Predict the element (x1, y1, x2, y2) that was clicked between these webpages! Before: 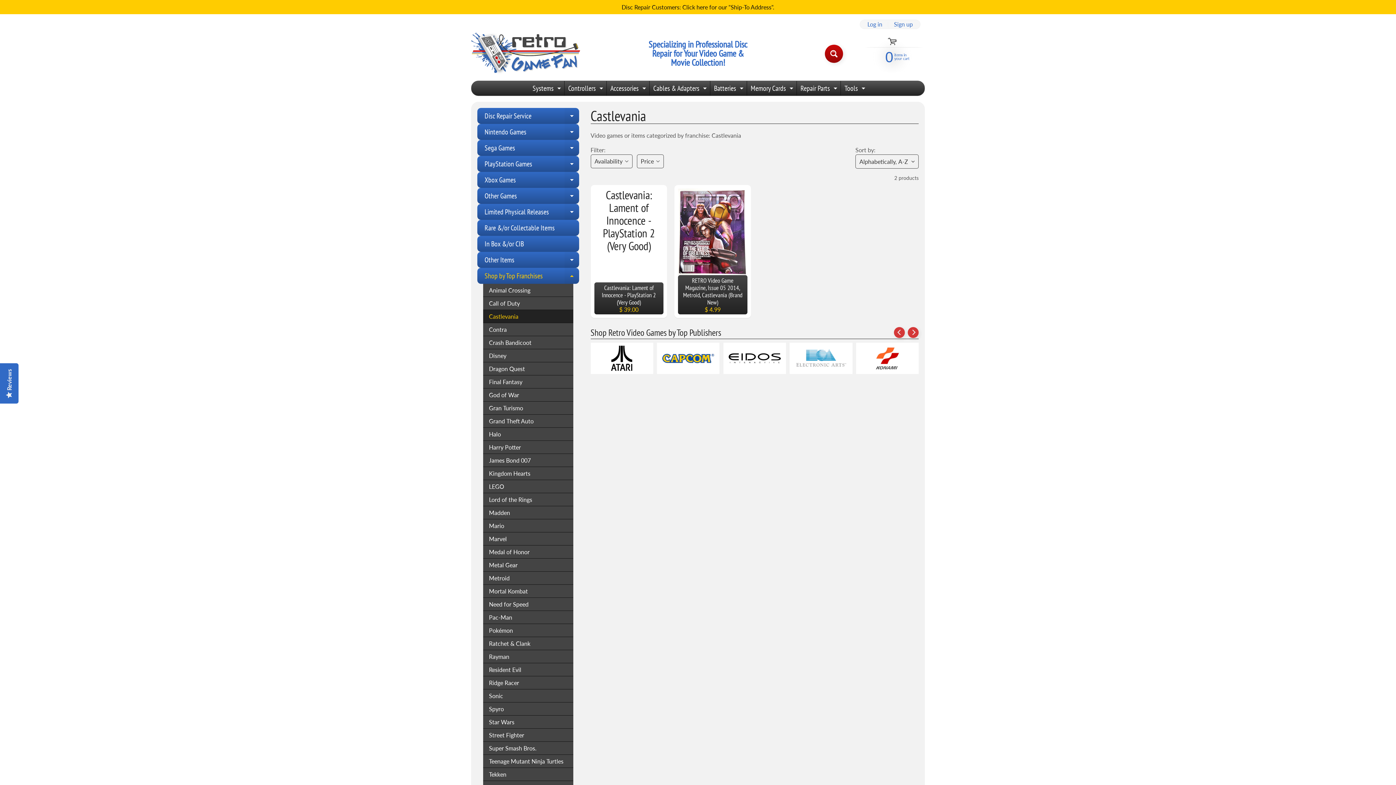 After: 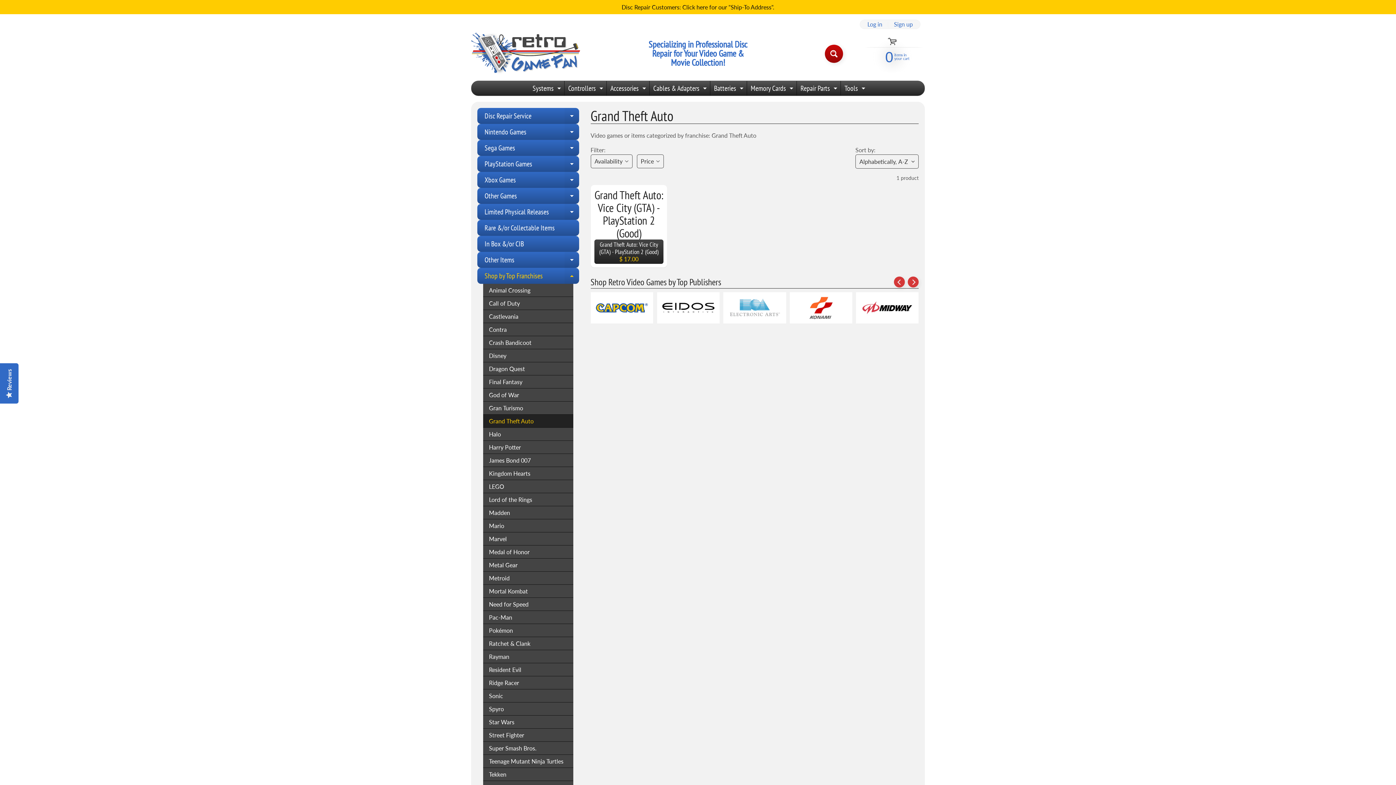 Action: bbox: (483, 415, 573, 428) label: Grand Theft Auto